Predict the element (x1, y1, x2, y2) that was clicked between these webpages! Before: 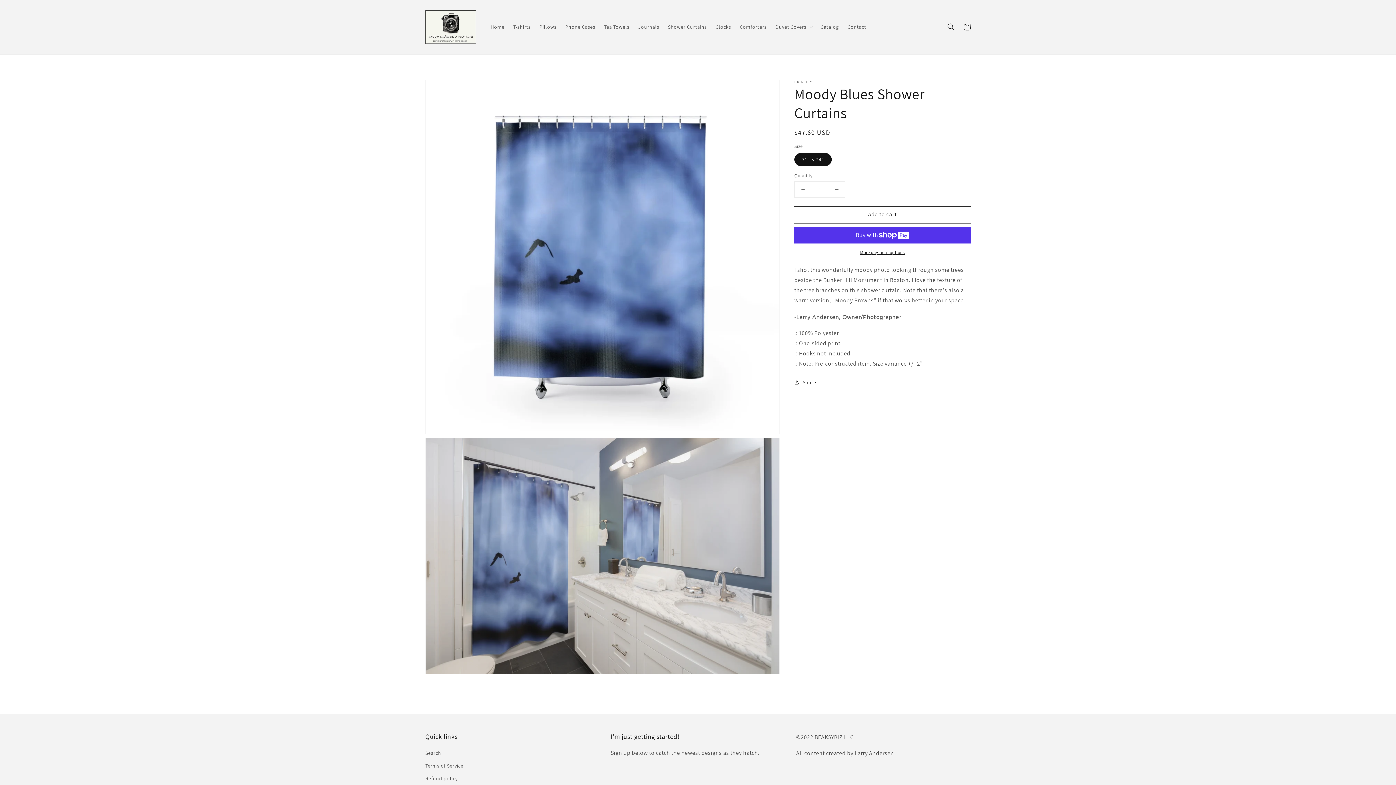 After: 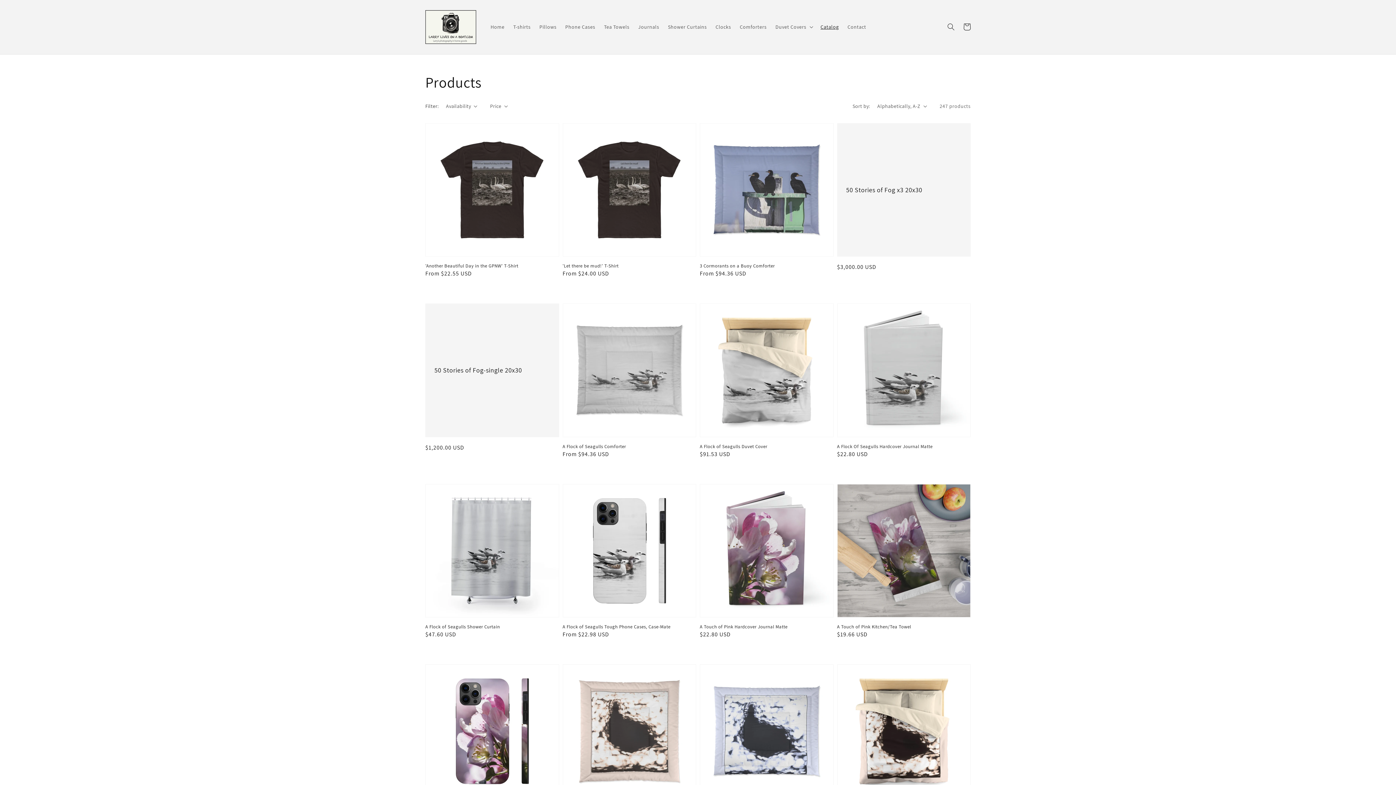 Action: label: Catalog bbox: (816, 19, 843, 34)